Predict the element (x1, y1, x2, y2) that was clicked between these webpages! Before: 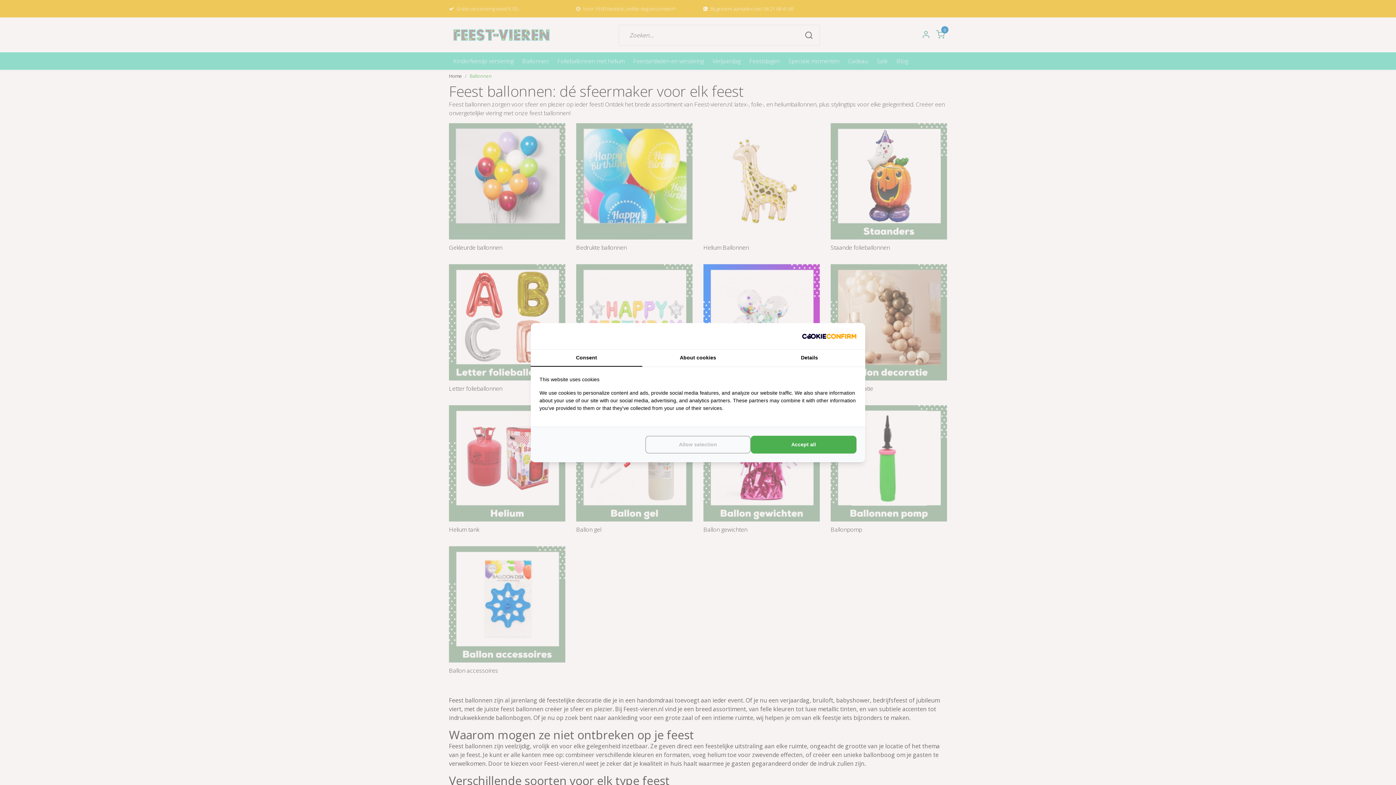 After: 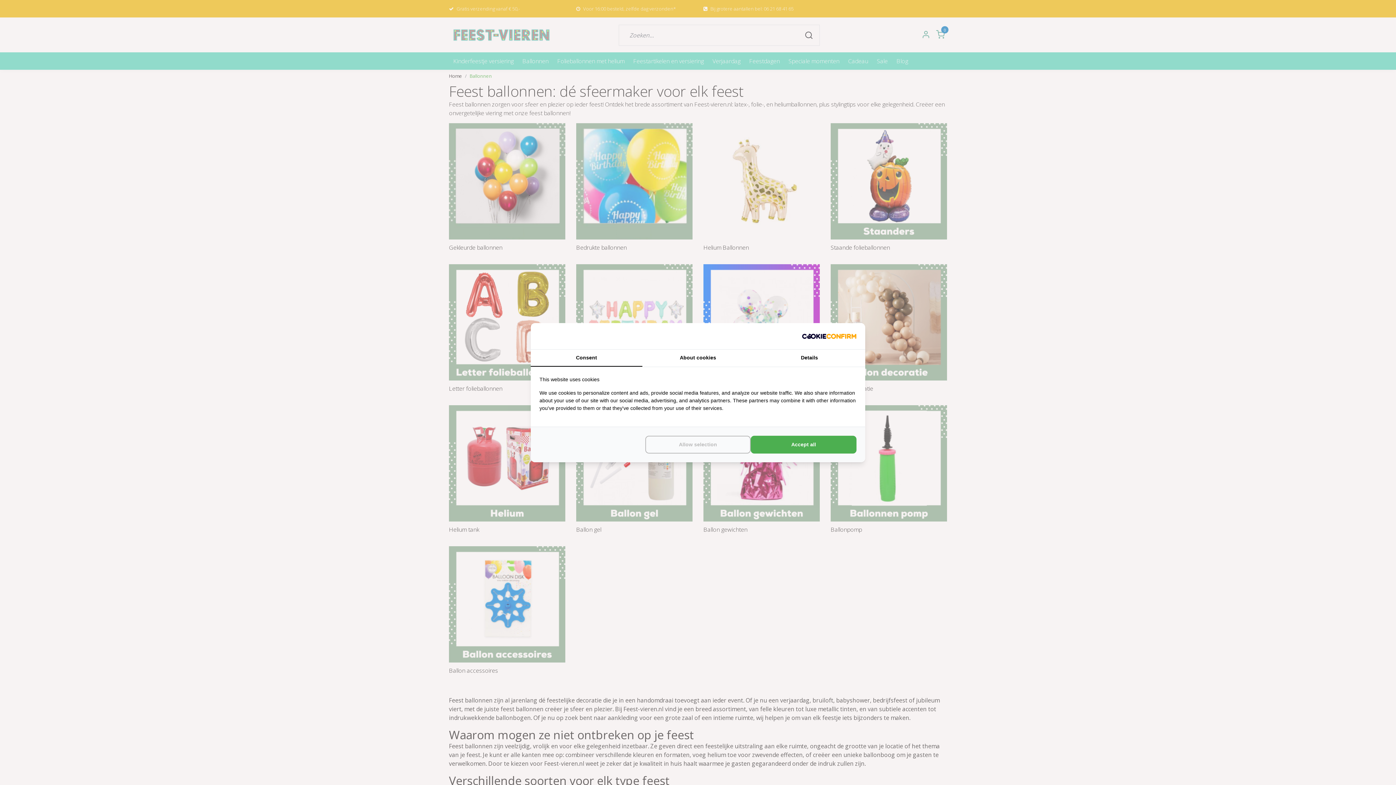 Action: label: http://cookieconfirm.com - opens in a new window bbox: (802, 331, 856, 340)